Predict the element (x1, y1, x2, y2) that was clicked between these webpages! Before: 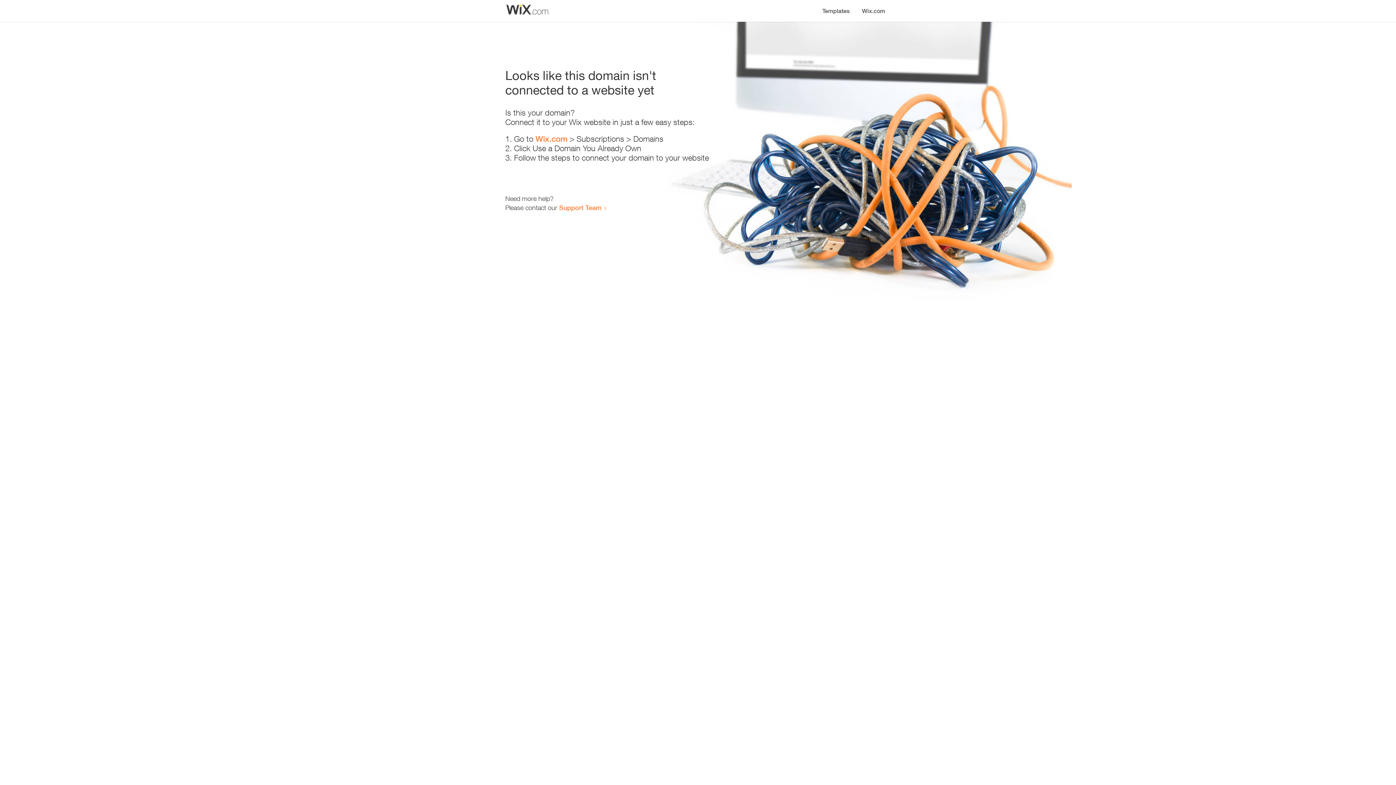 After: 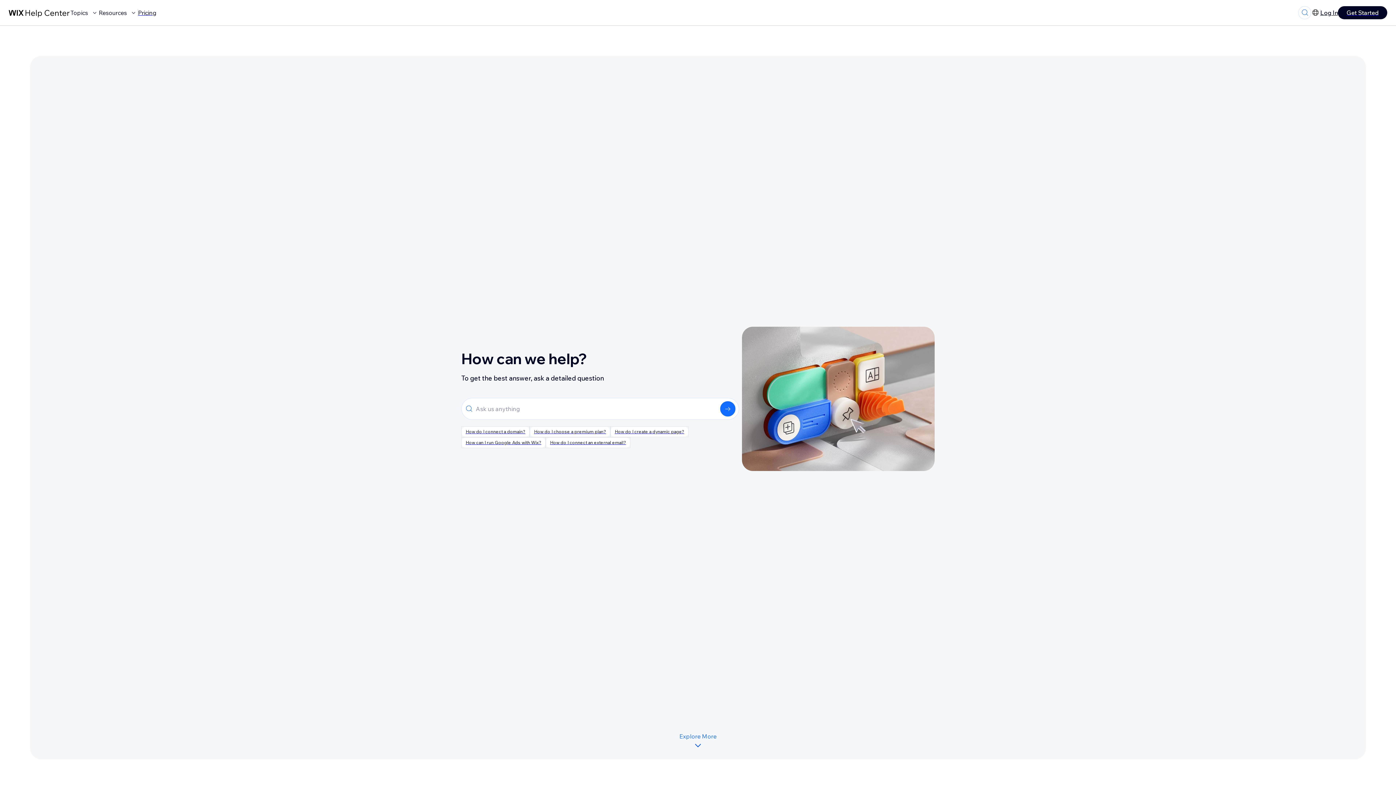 Action: bbox: (559, 203, 601, 211) label: Support Team